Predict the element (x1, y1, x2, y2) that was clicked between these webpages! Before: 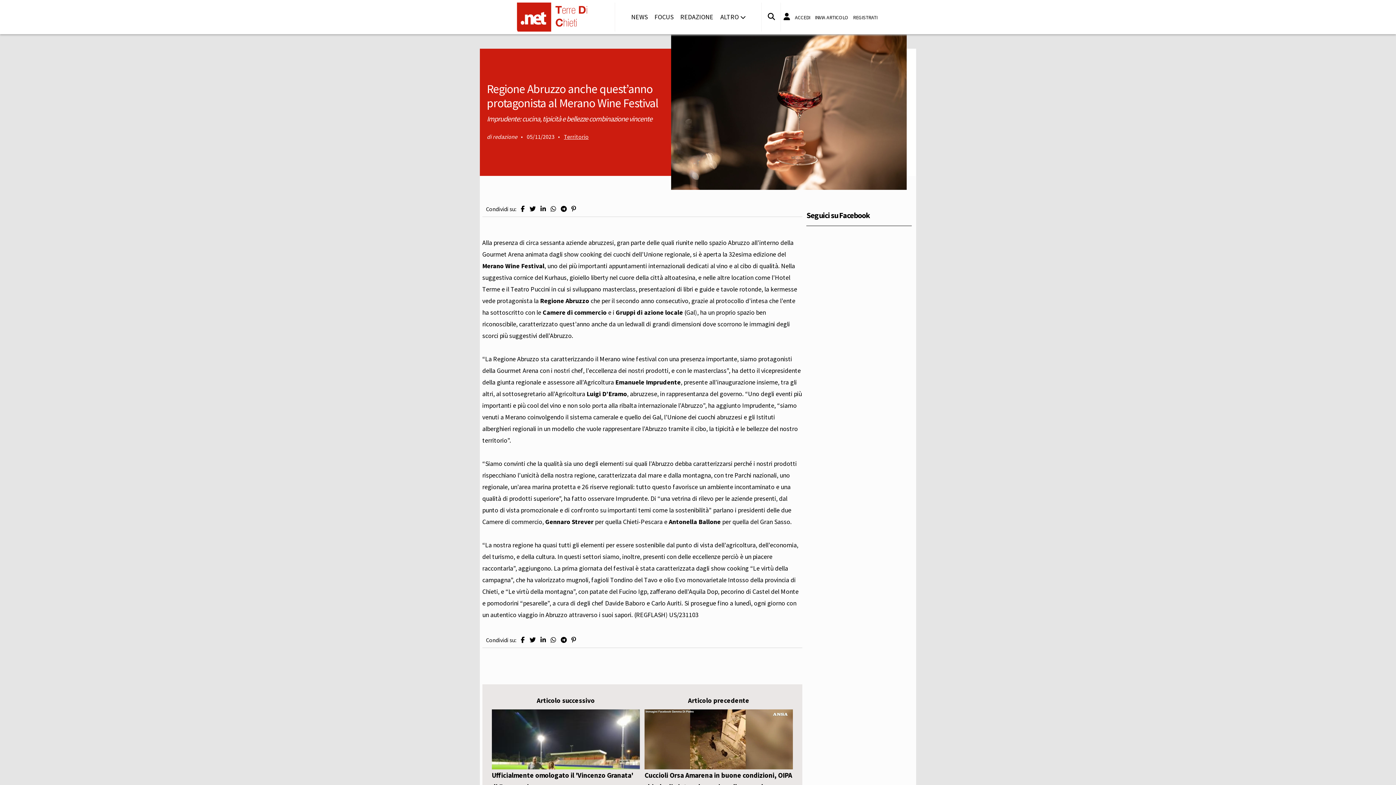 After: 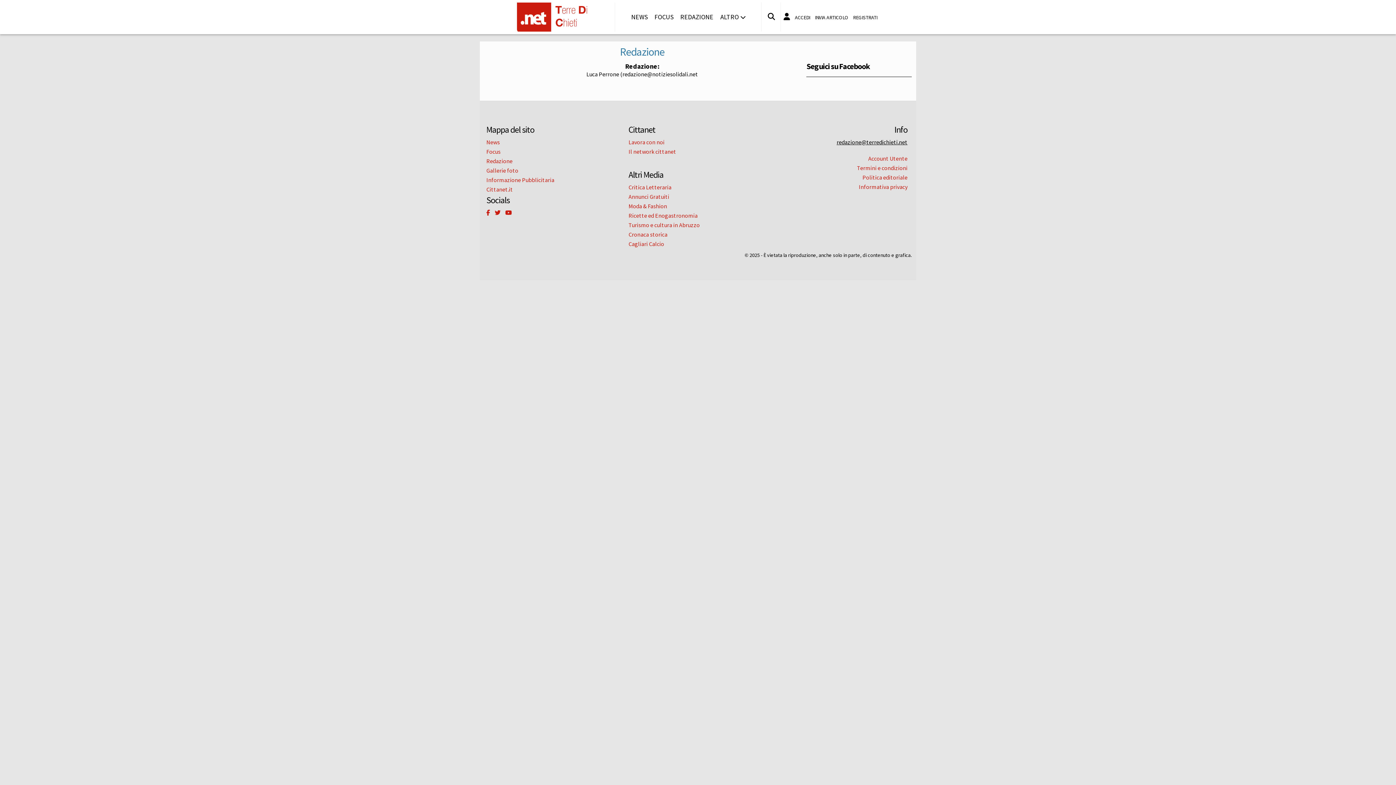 Action: bbox: (677, 2, 716, 31) label: REDAZIONE